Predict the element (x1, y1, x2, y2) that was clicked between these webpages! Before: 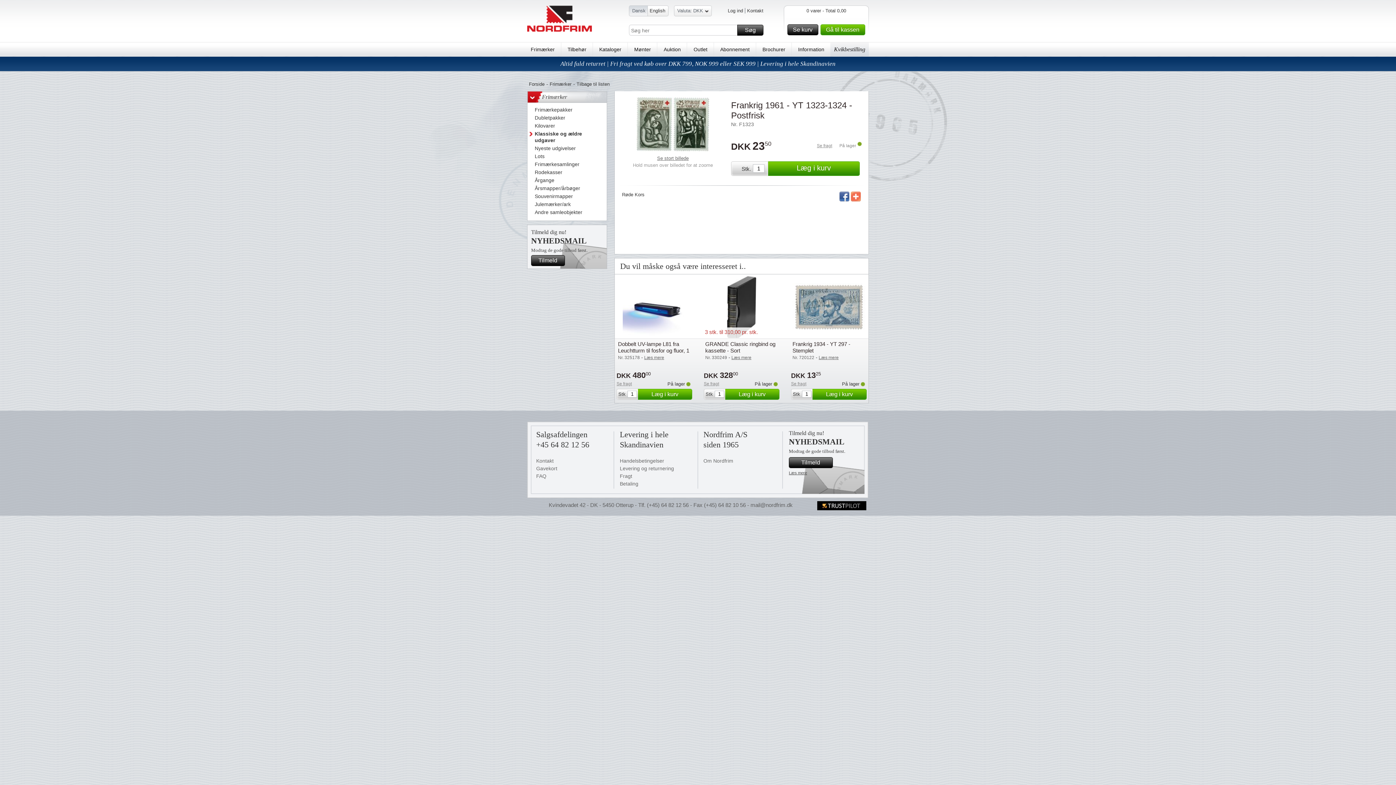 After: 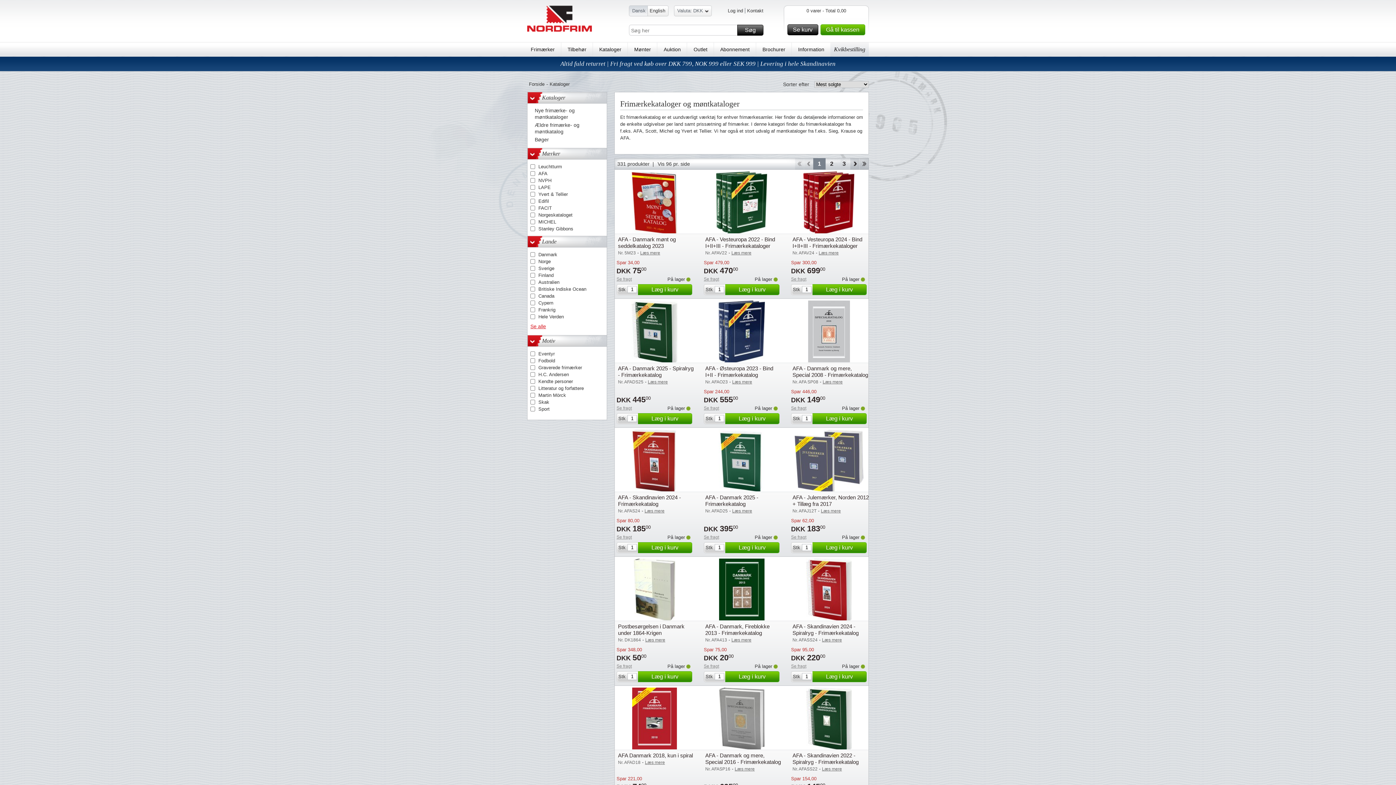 Action: label: Kataloger bbox: (595, 42, 625, 57)